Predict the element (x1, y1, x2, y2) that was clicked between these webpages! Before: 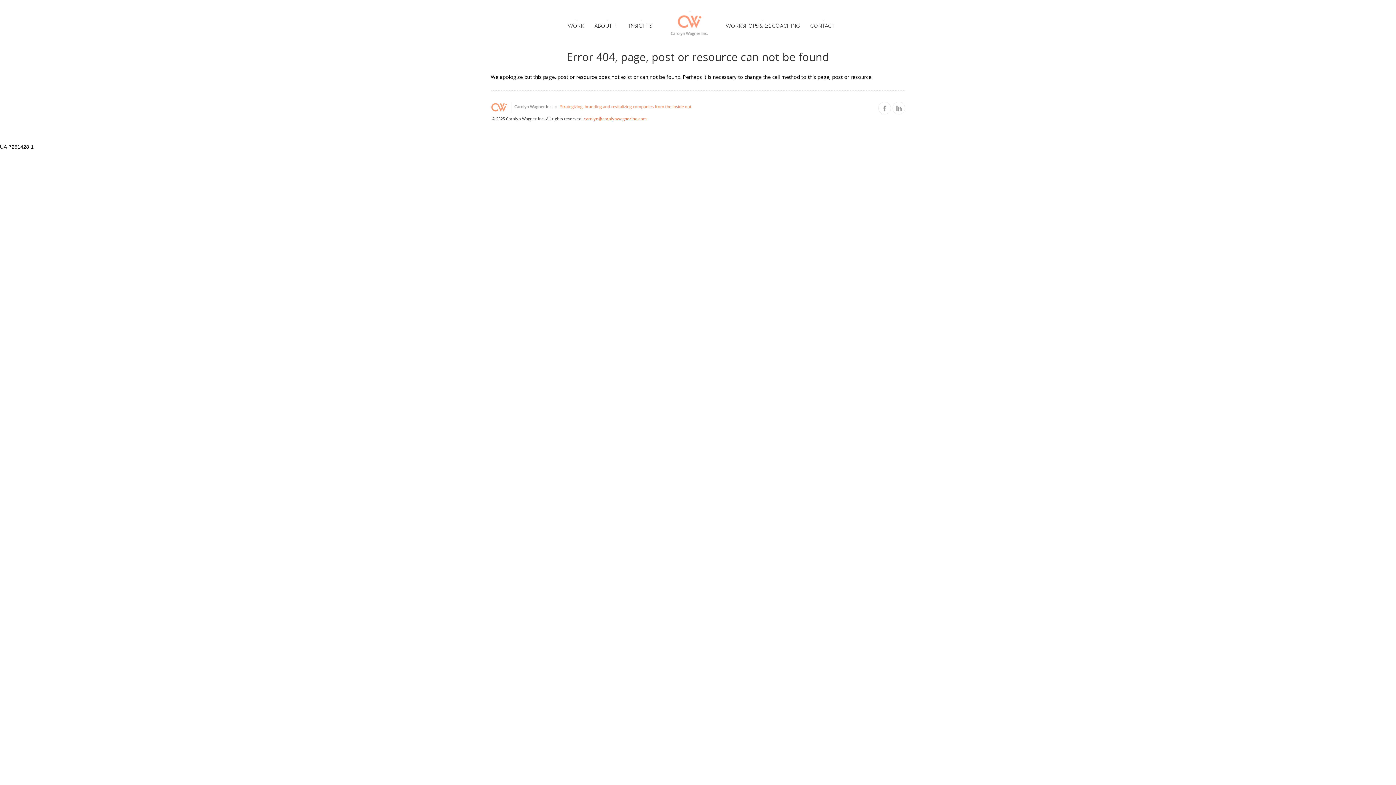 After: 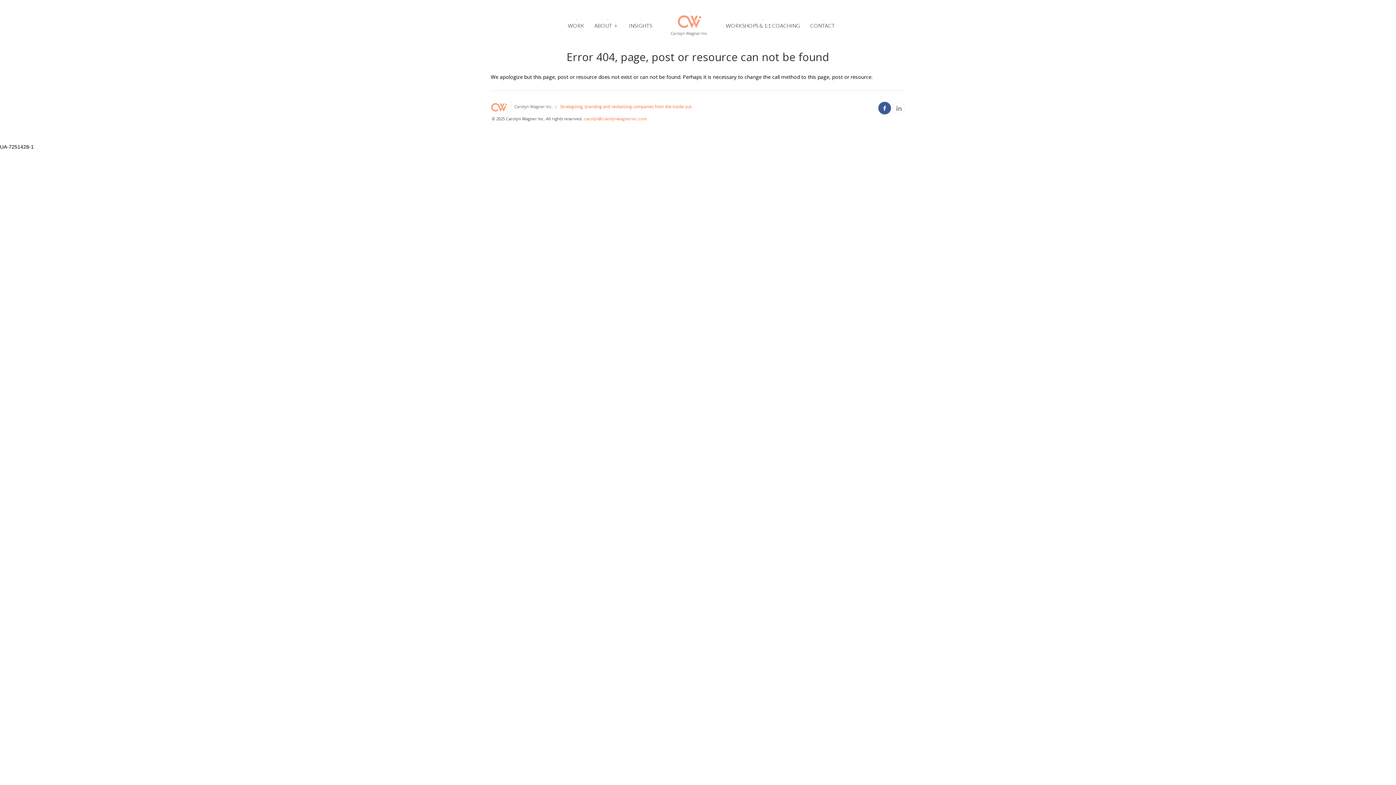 Action: bbox: (878, 101, 891, 114)